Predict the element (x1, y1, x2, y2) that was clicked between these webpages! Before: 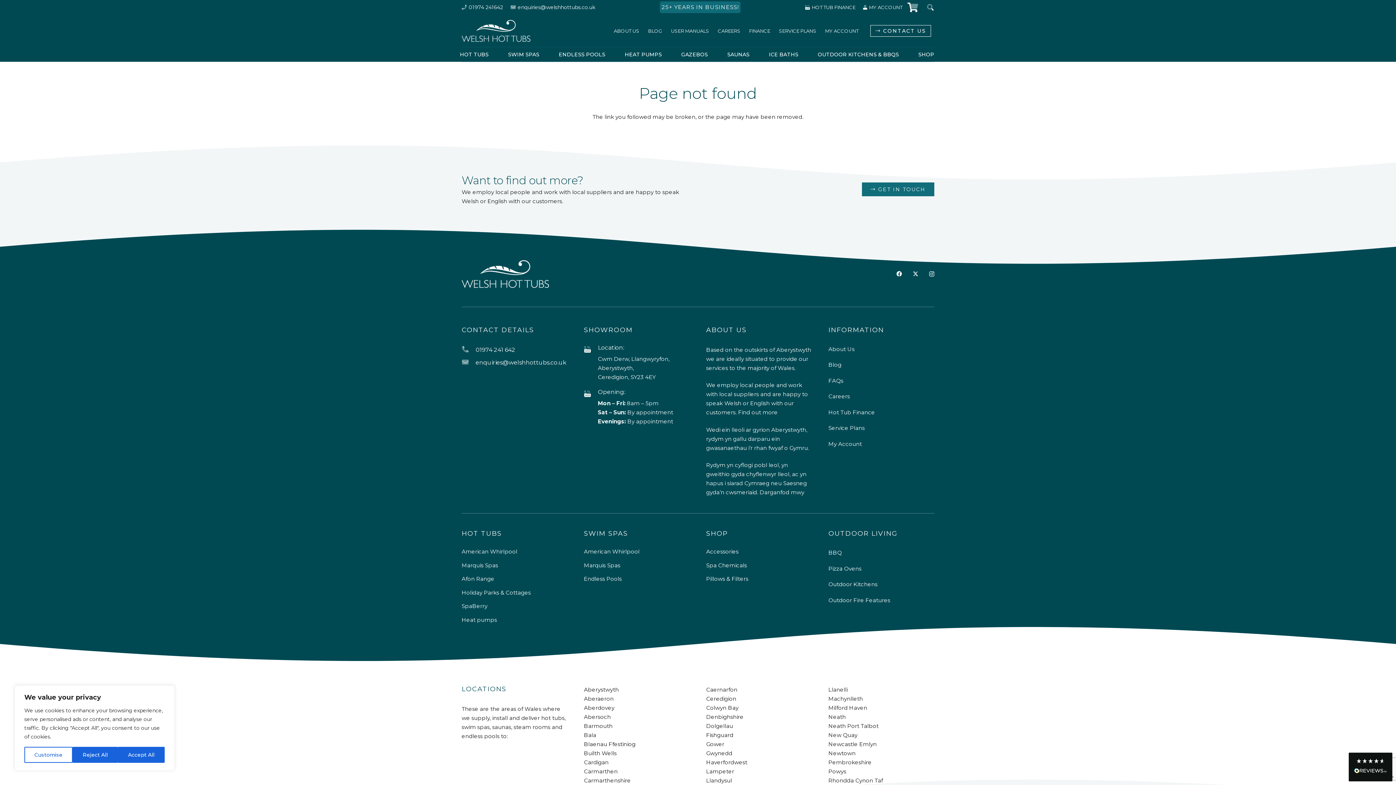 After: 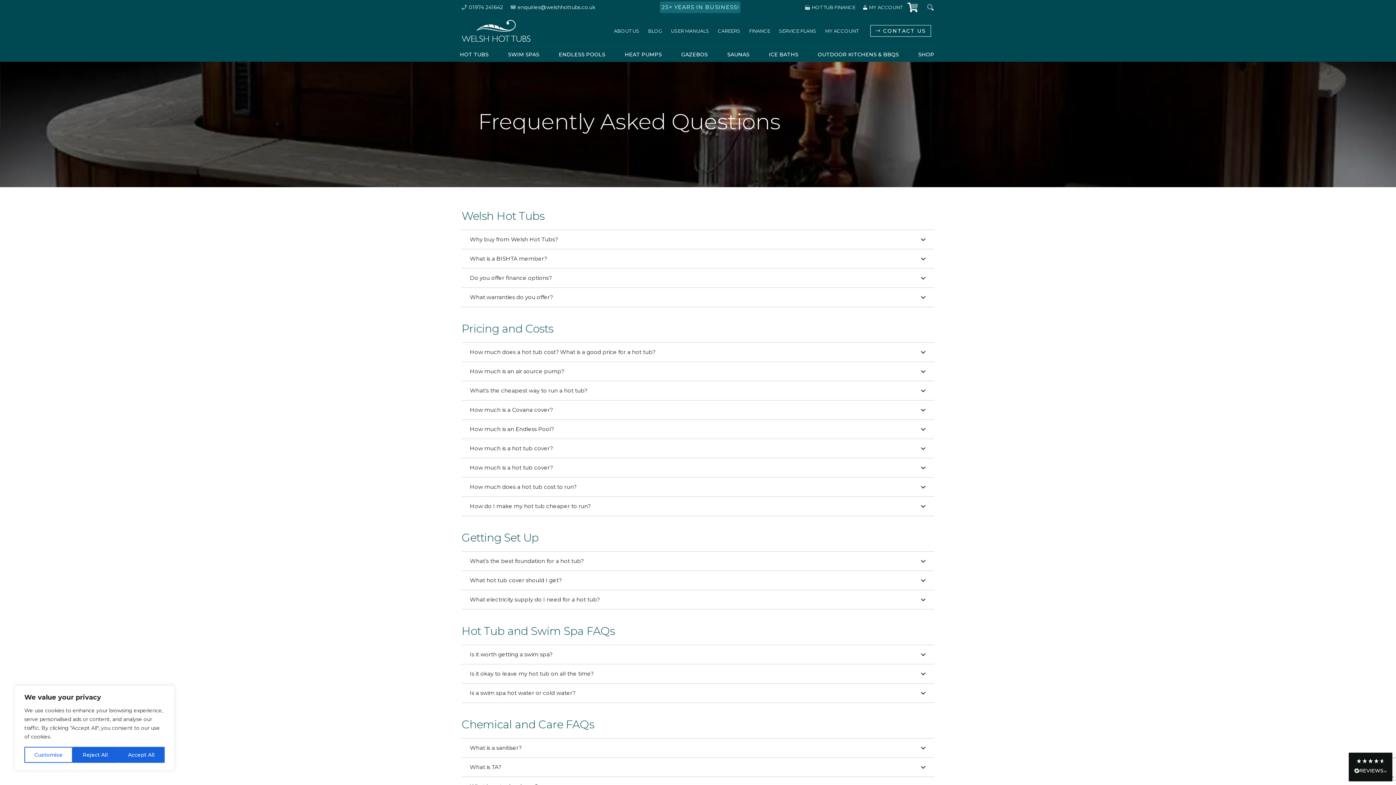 Action: bbox: (828, 377, 843, 384) label: FAQs